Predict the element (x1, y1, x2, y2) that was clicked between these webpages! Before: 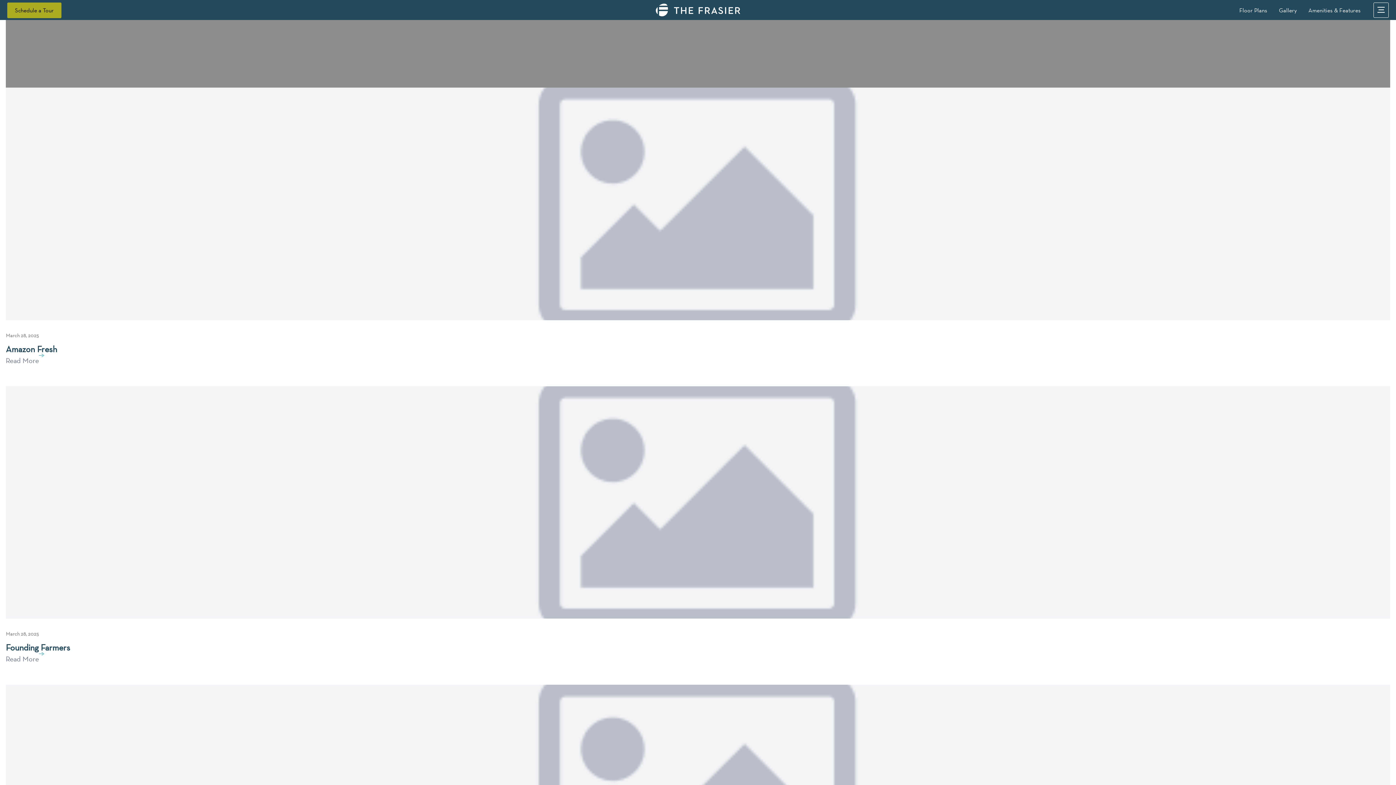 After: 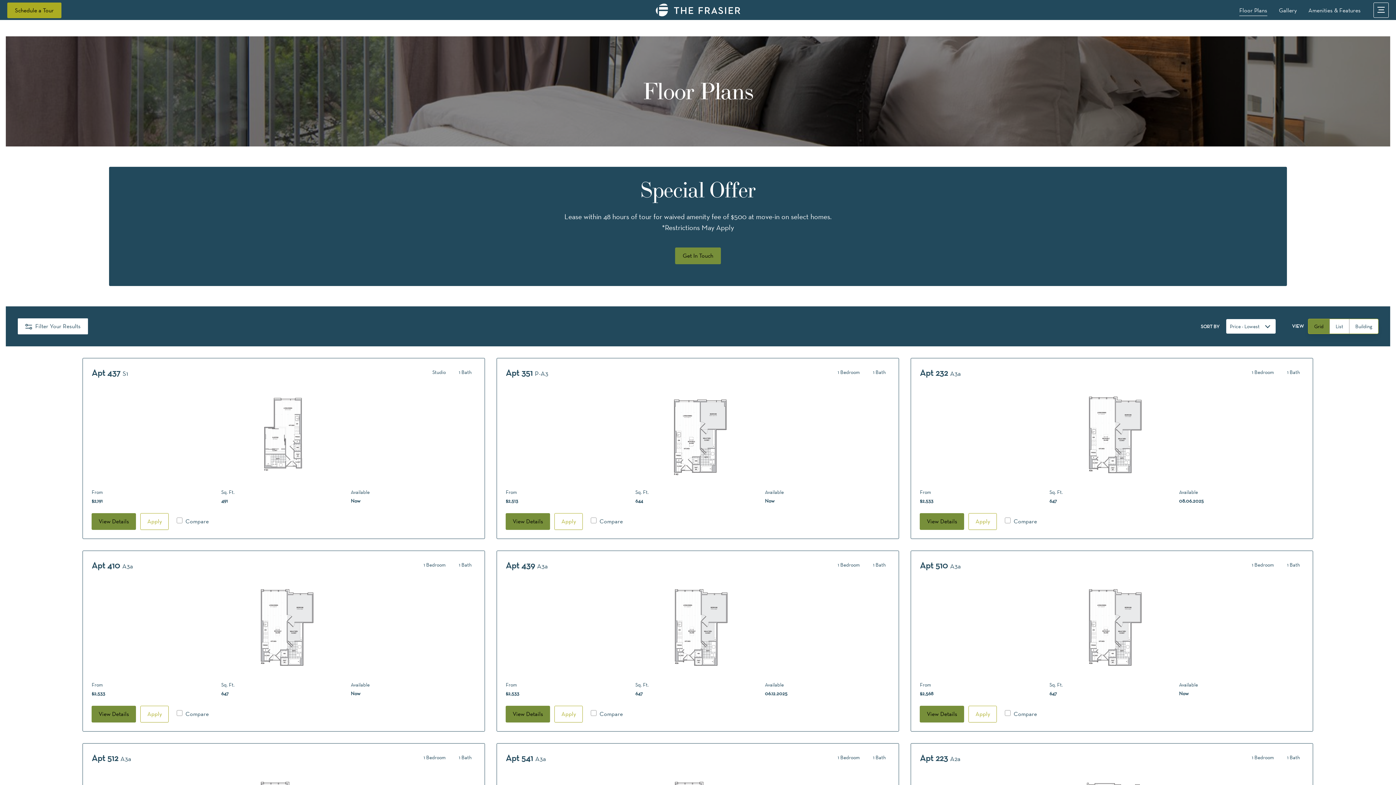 Action: label: Floor Plans bbox: (1239, 6, 1267, 14)